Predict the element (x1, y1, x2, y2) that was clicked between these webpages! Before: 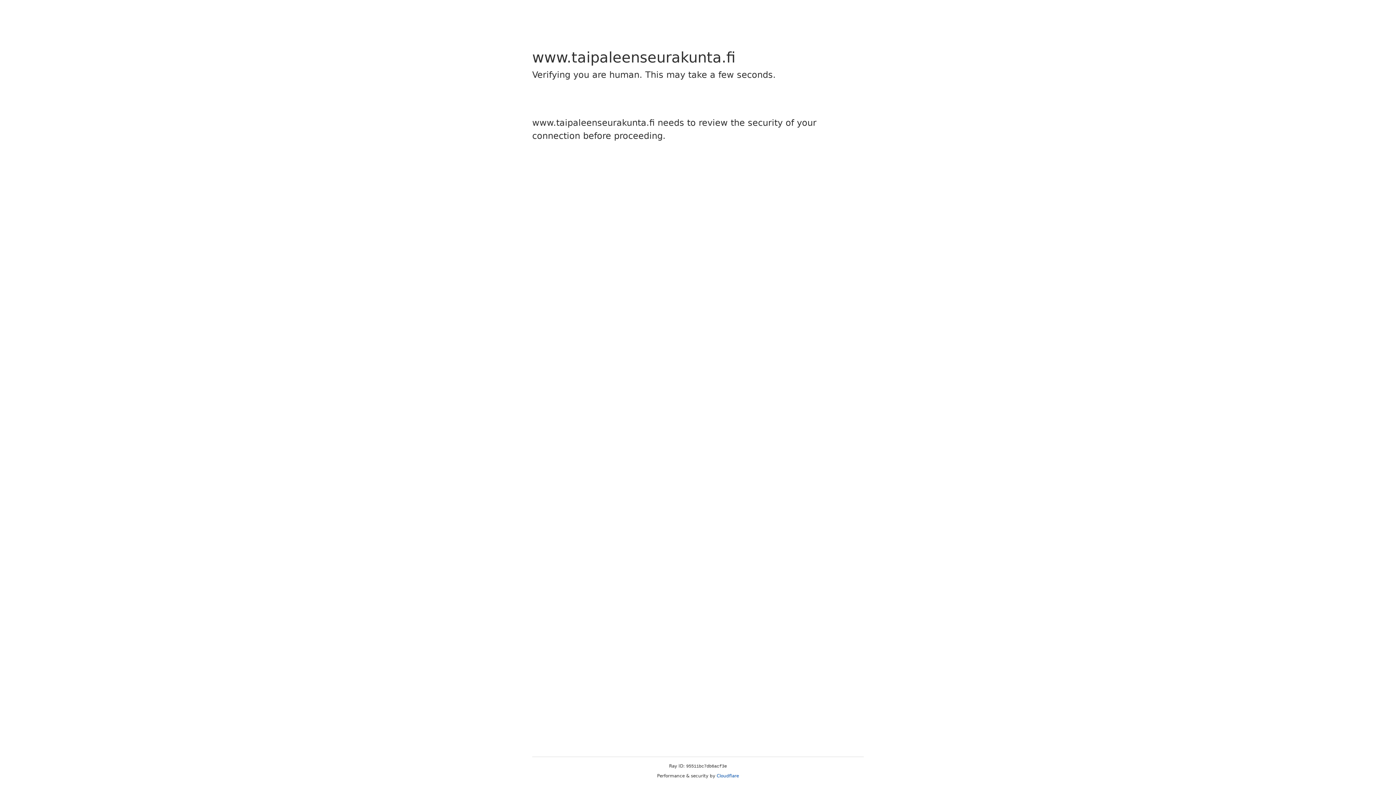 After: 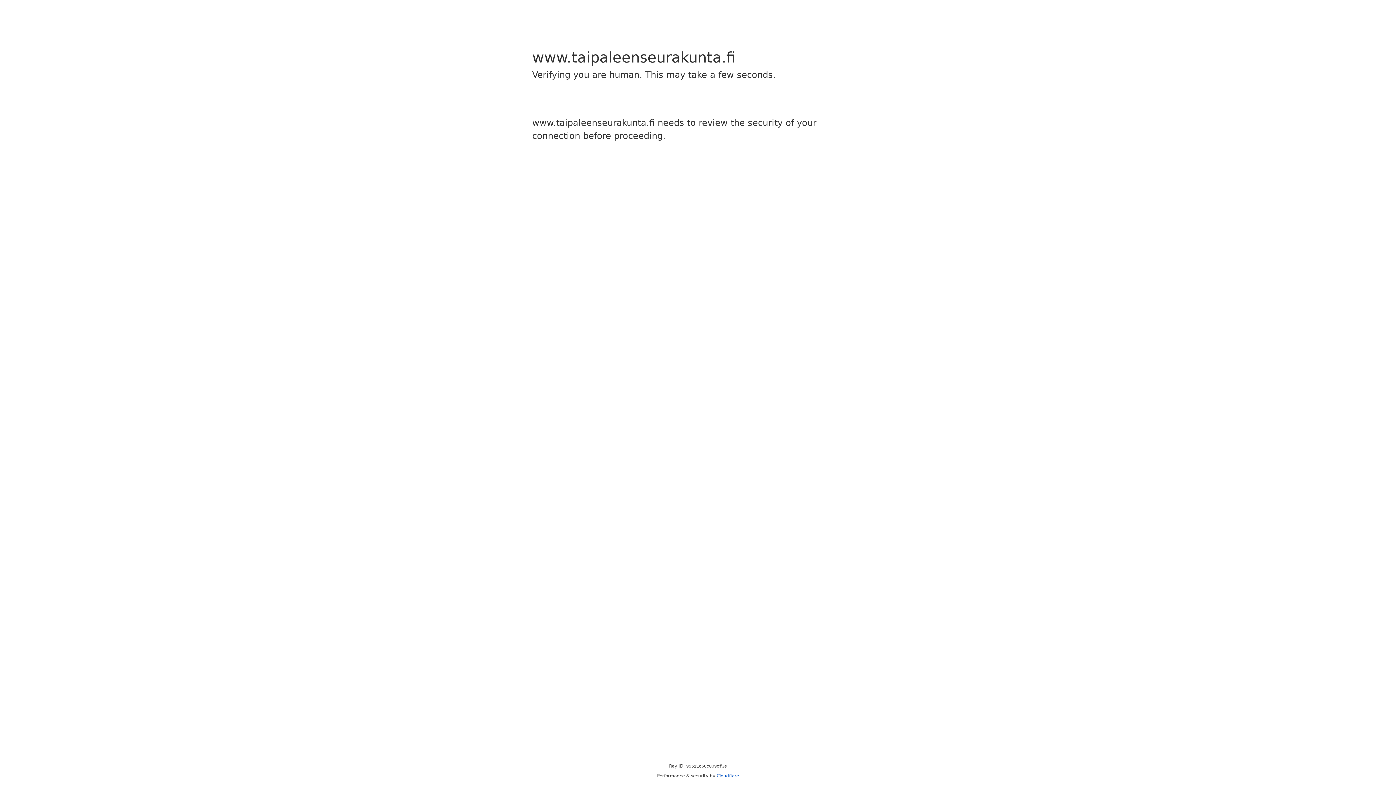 Action: bbox: (716, 773, 739, 778) label: Cloudflare